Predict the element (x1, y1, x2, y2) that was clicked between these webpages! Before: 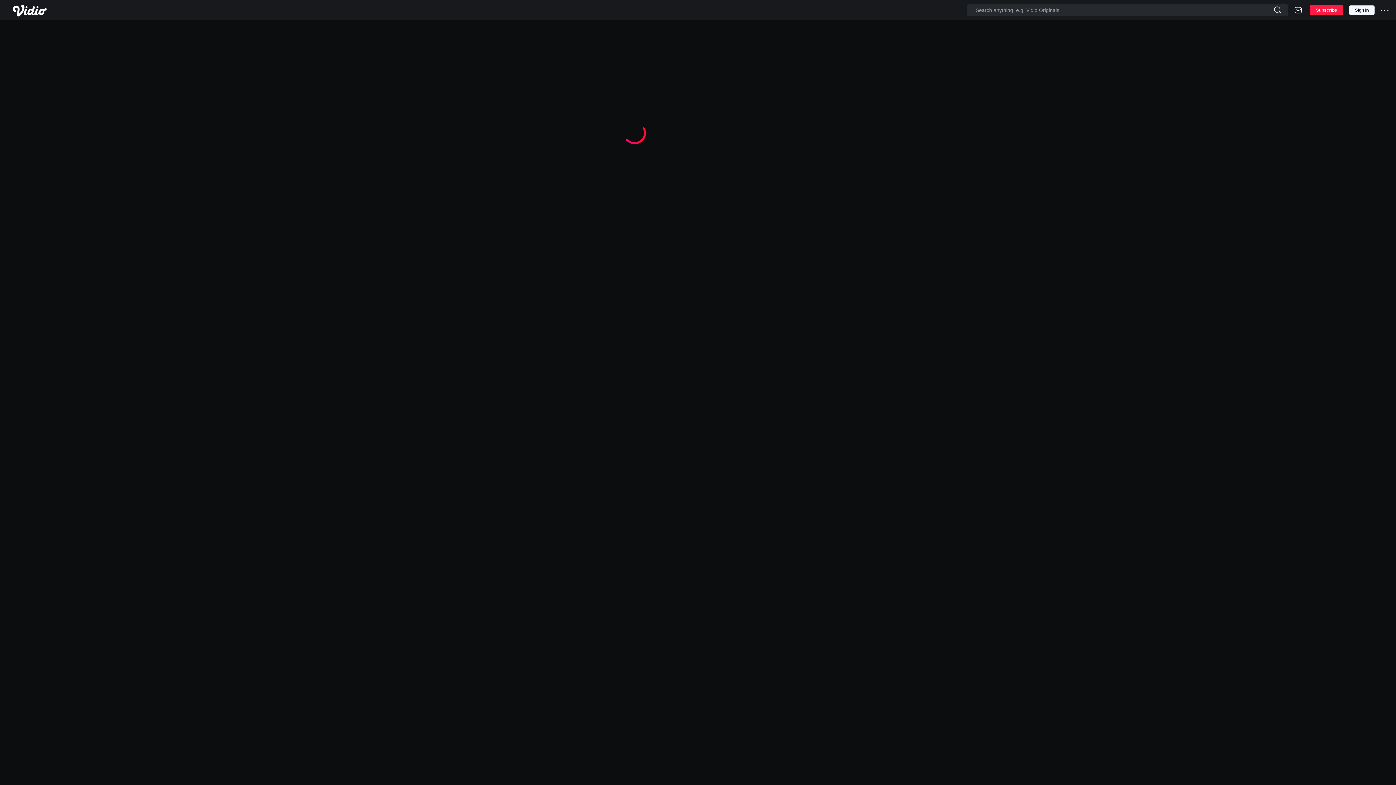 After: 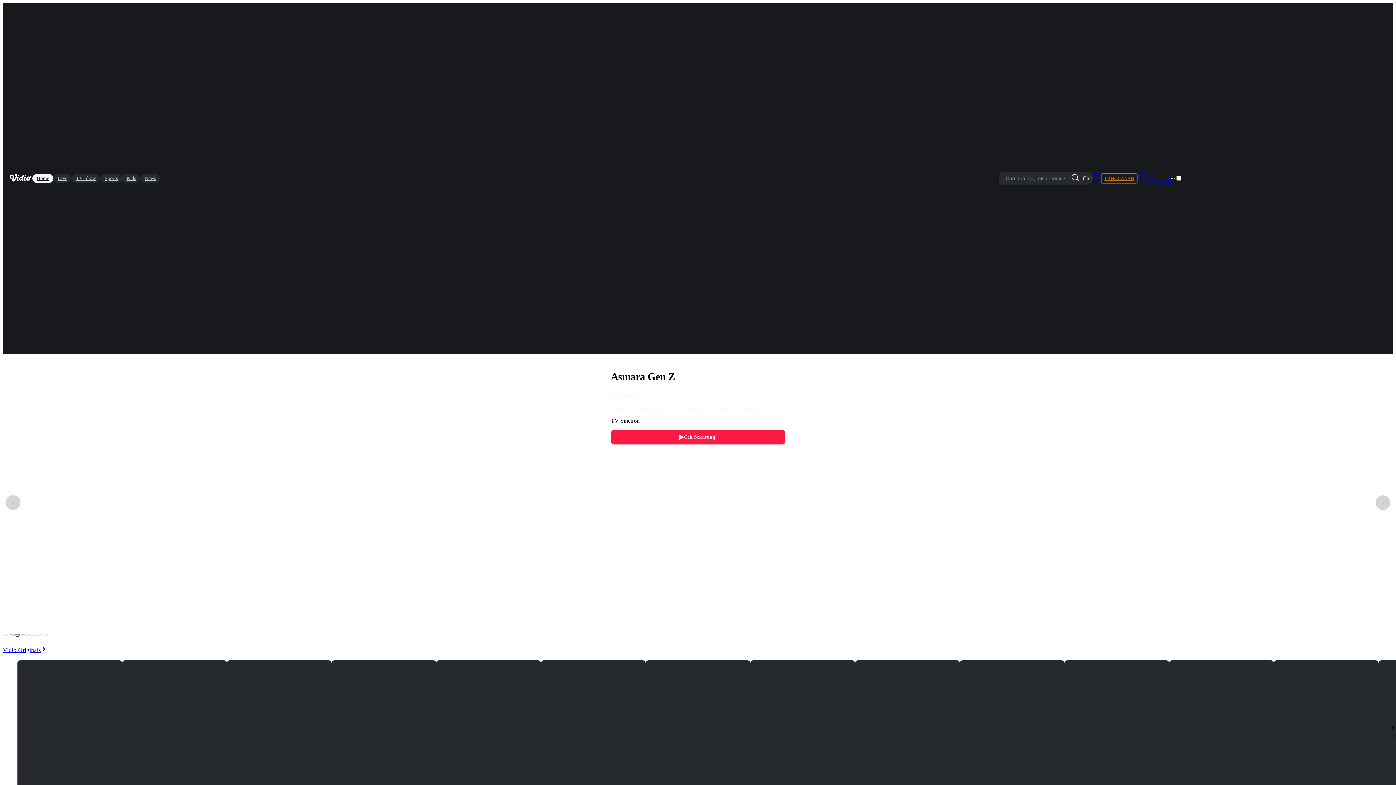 Action: bbox: (11, 2, 51, 17)